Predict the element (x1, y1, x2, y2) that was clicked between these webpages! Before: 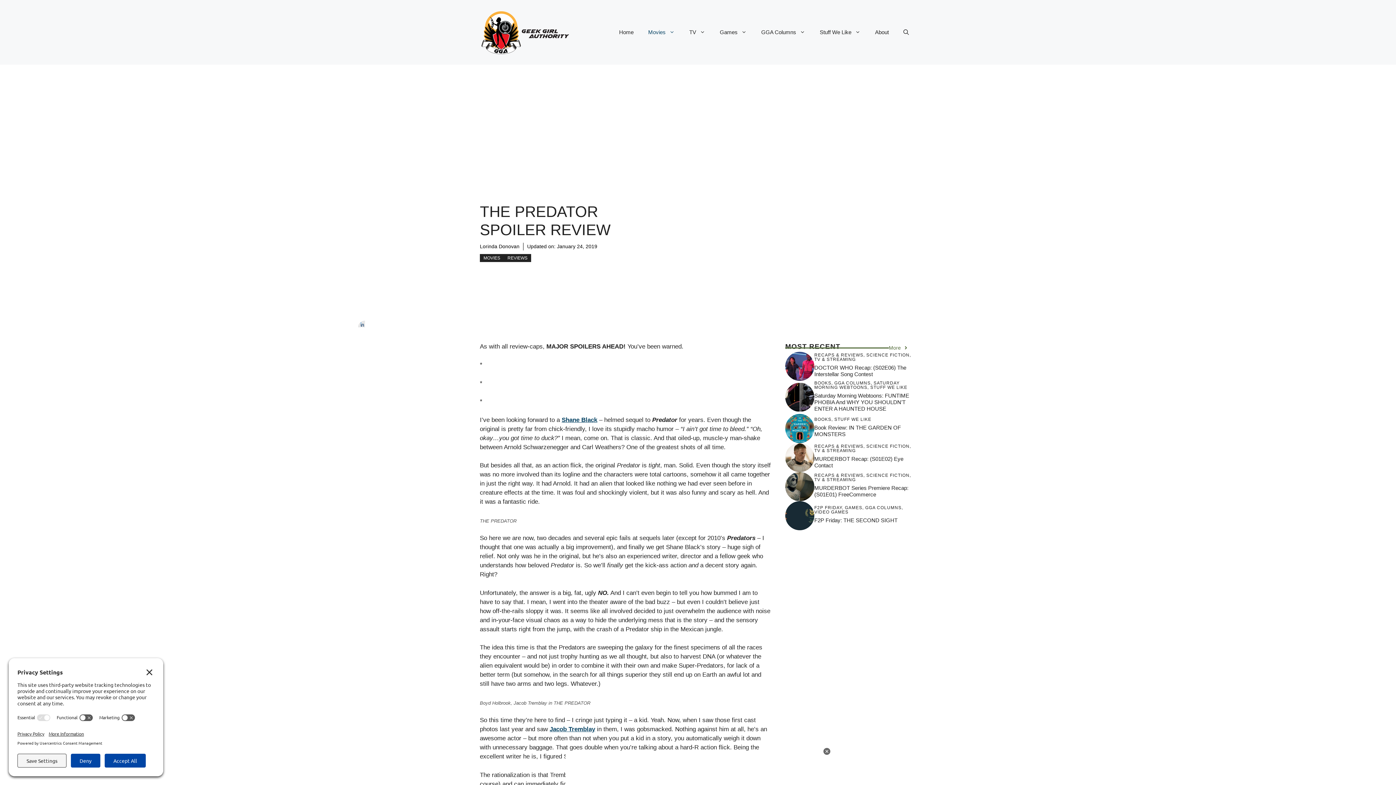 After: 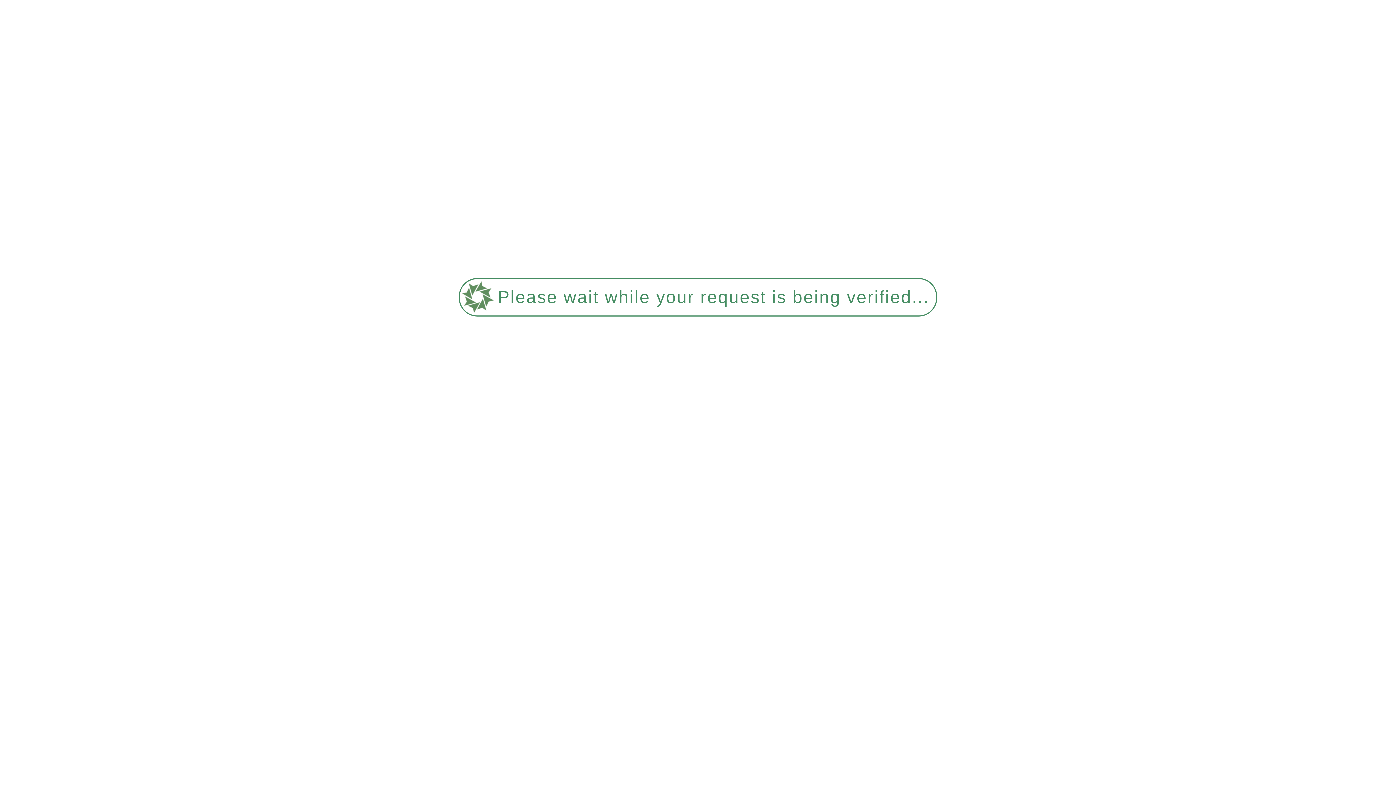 Action: bbox: (785, 453, 814, 460)